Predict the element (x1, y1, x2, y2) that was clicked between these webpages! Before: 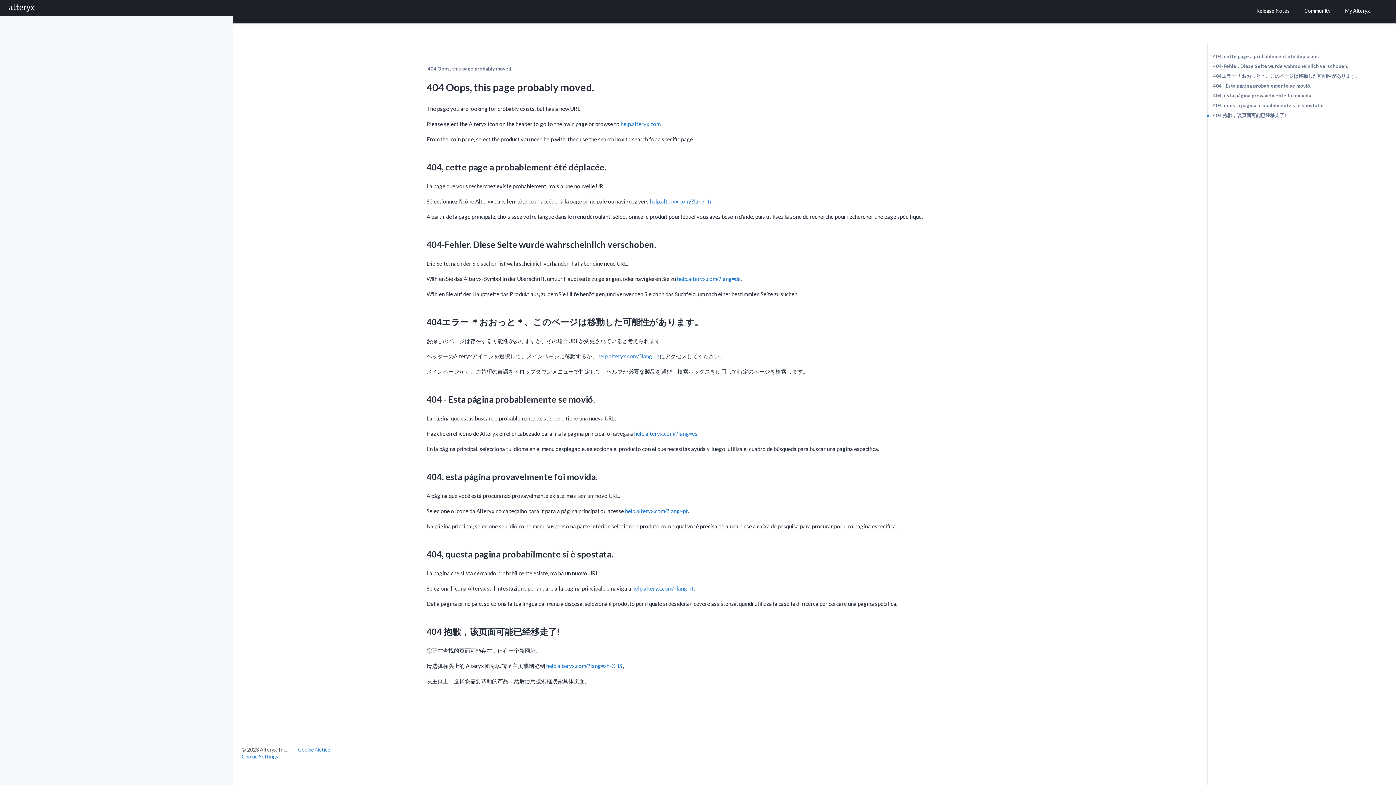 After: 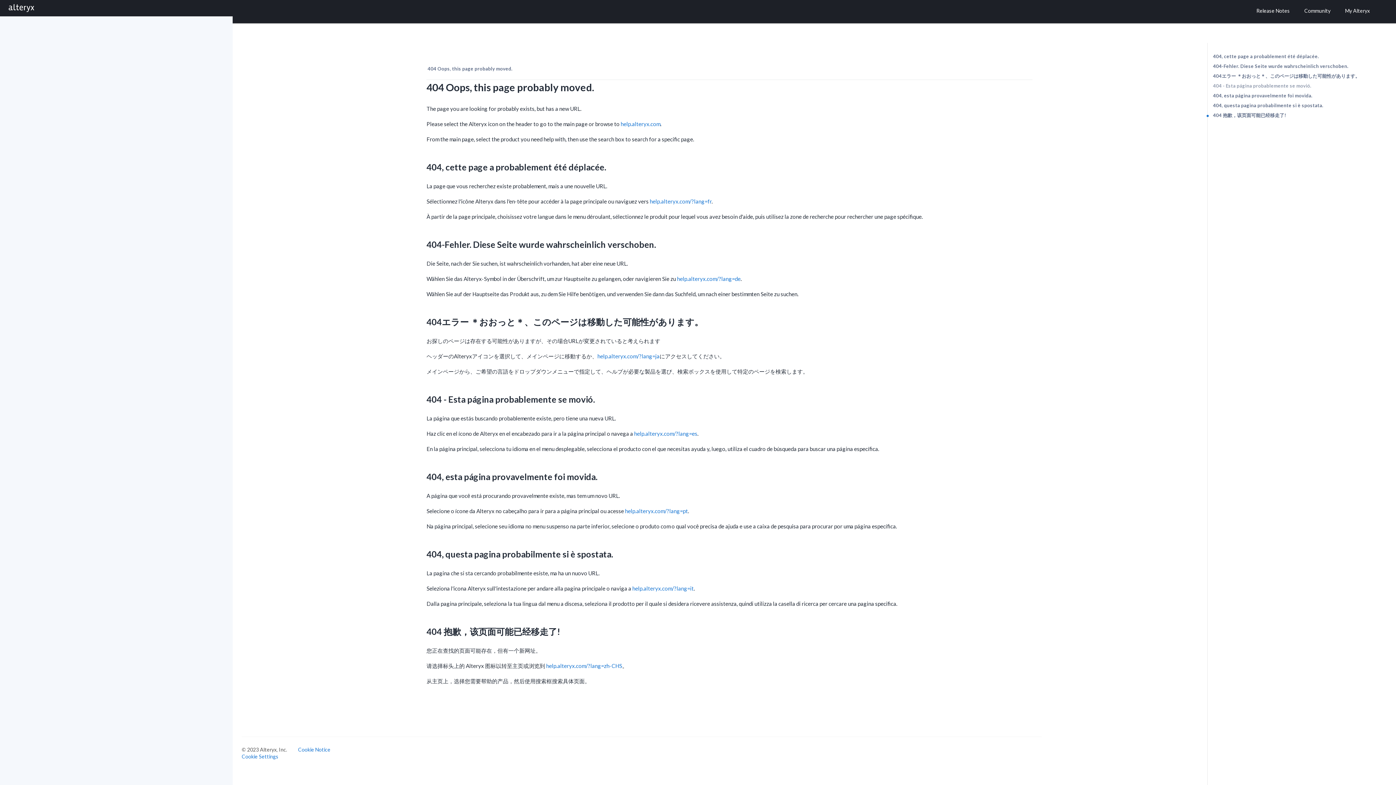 Action: label: 404 - Esta página probablemente se movió. bbox: (1207, 81, 1396, 90)